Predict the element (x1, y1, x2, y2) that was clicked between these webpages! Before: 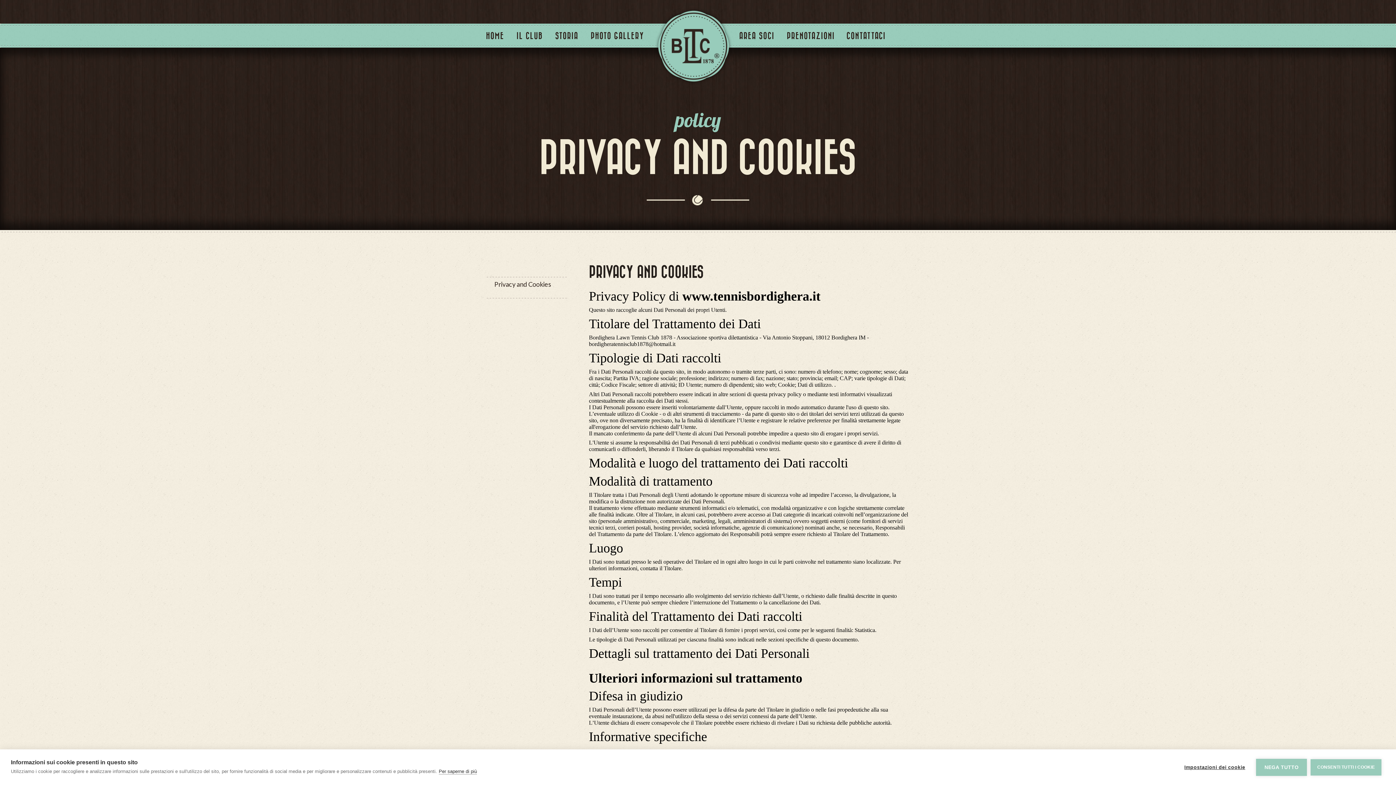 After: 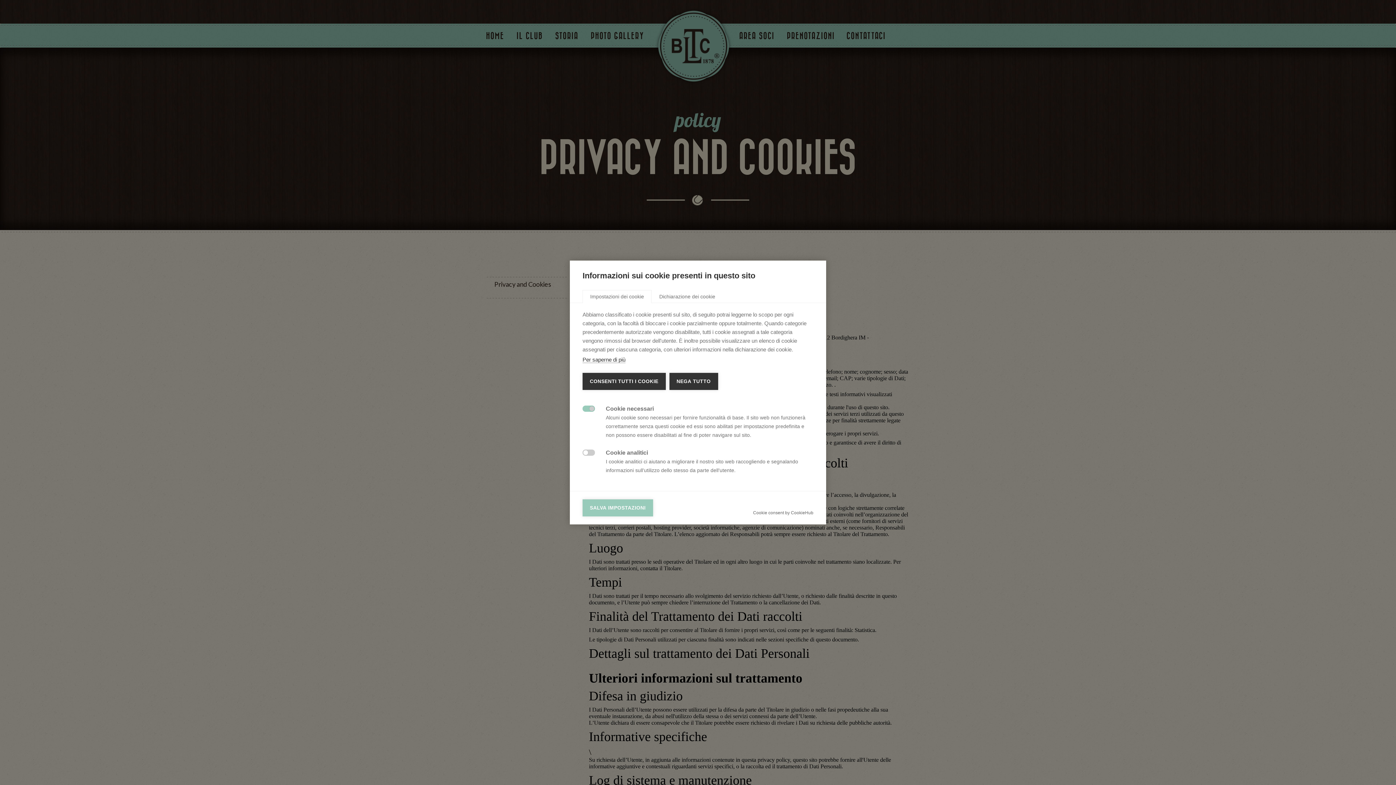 Action: bbox: (1177, 759, 1252, 776) label: Impostazioni dei cookie